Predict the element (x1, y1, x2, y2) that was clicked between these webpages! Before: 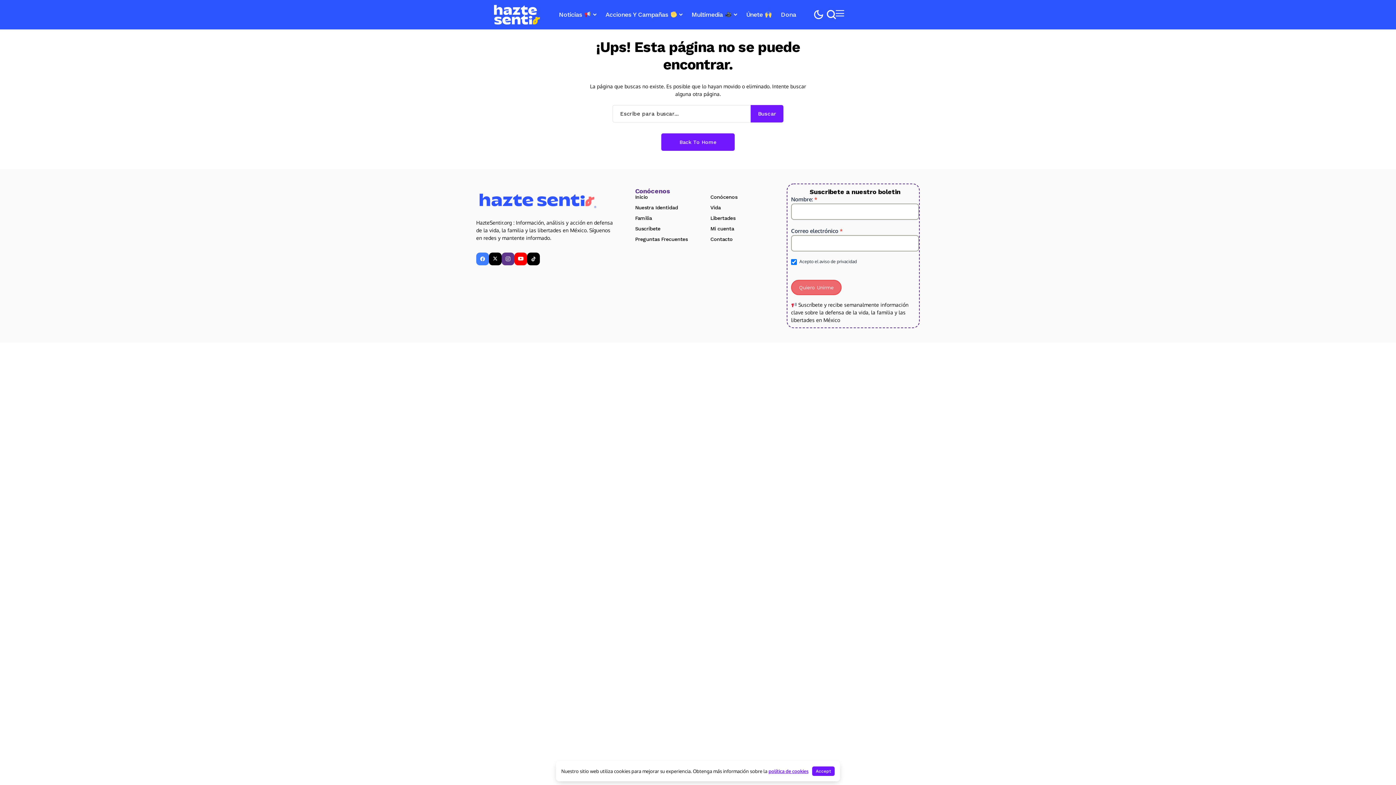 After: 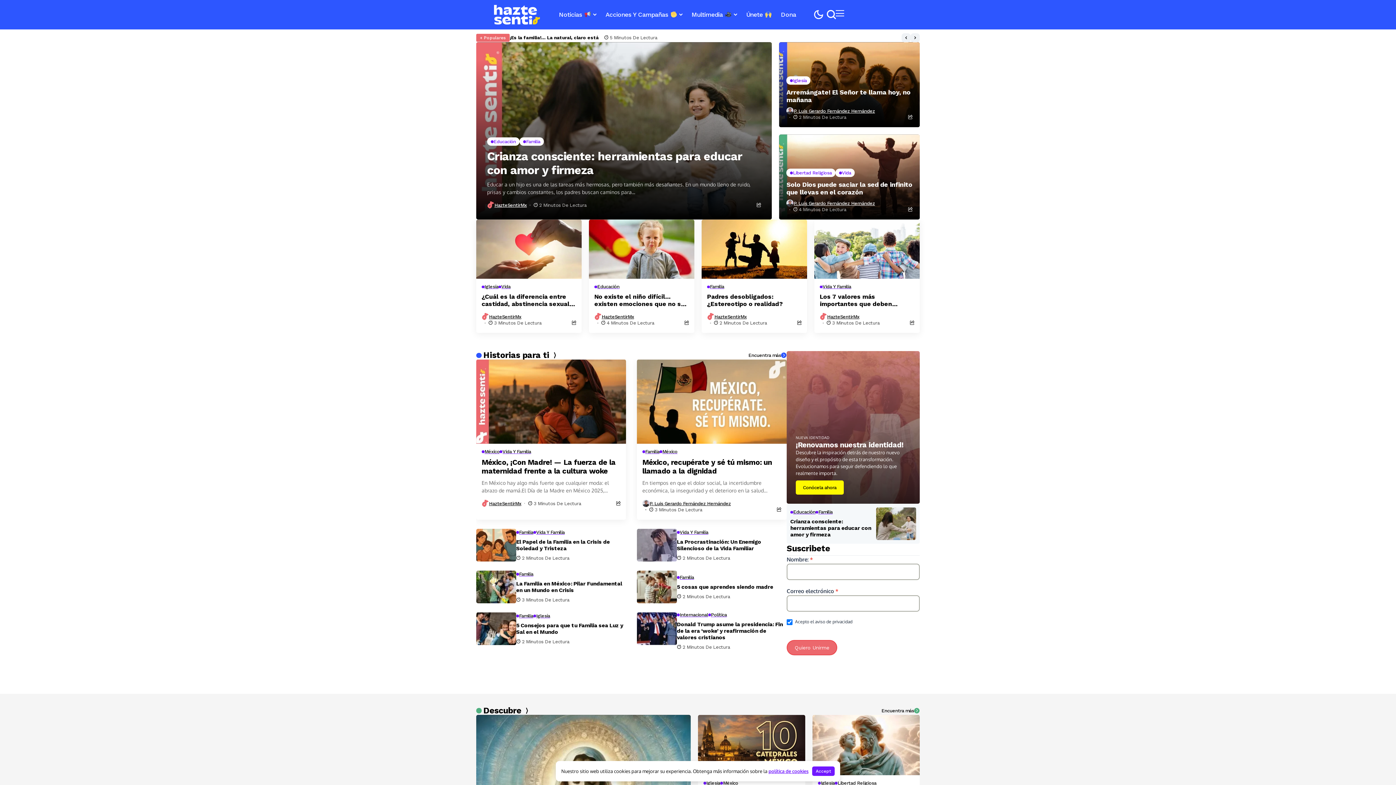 Action: label: Back To Home bbox: (661, 133, 734, 151)